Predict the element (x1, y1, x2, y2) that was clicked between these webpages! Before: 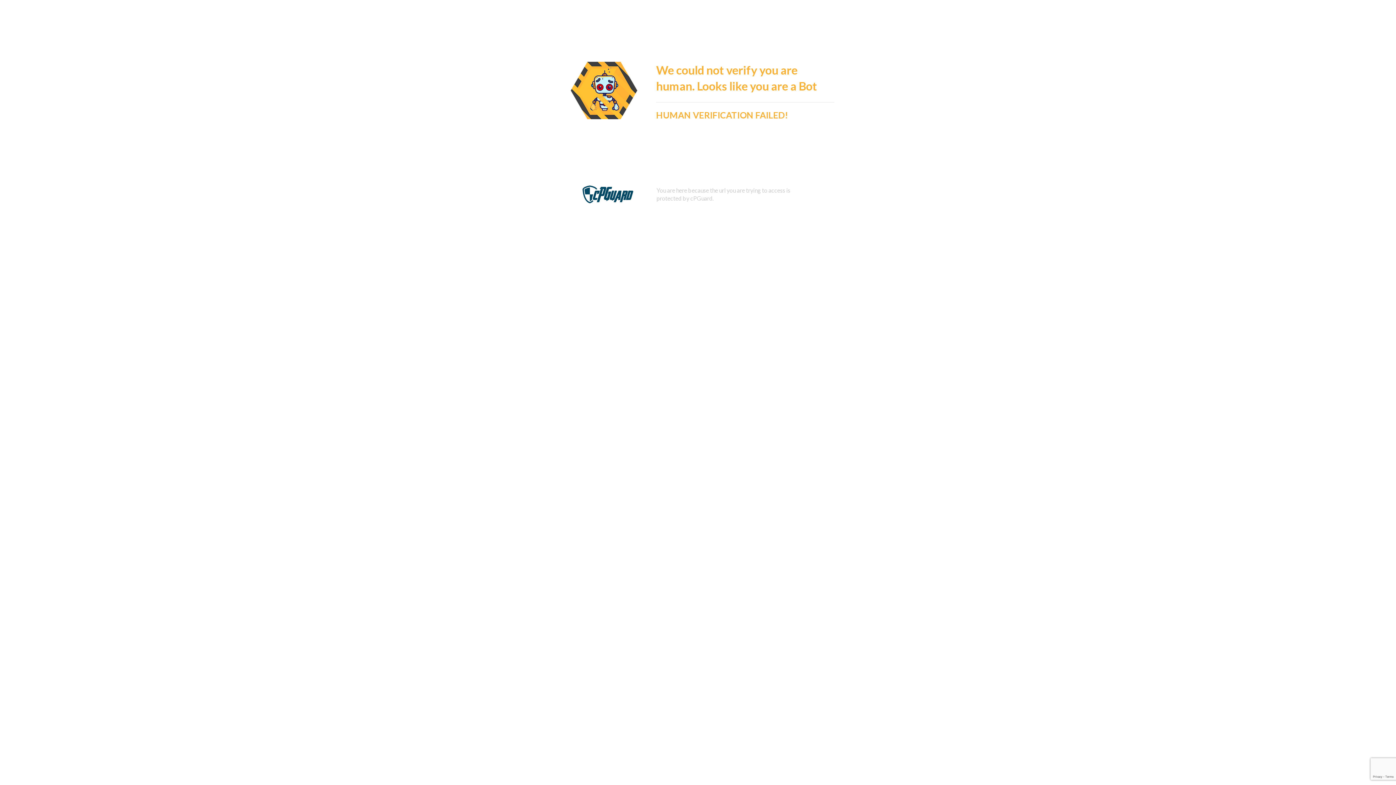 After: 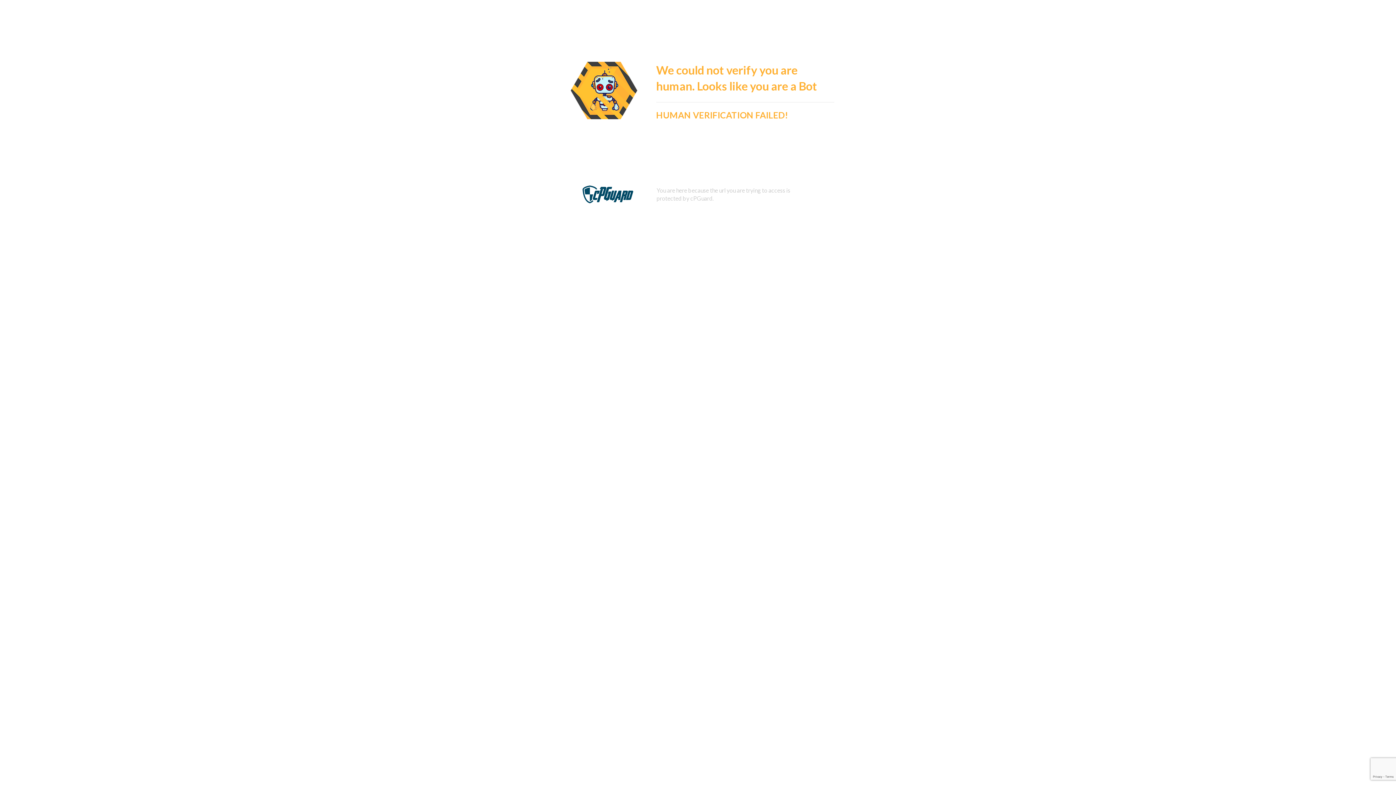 Action: bbox: (582, 238, 633, 245)